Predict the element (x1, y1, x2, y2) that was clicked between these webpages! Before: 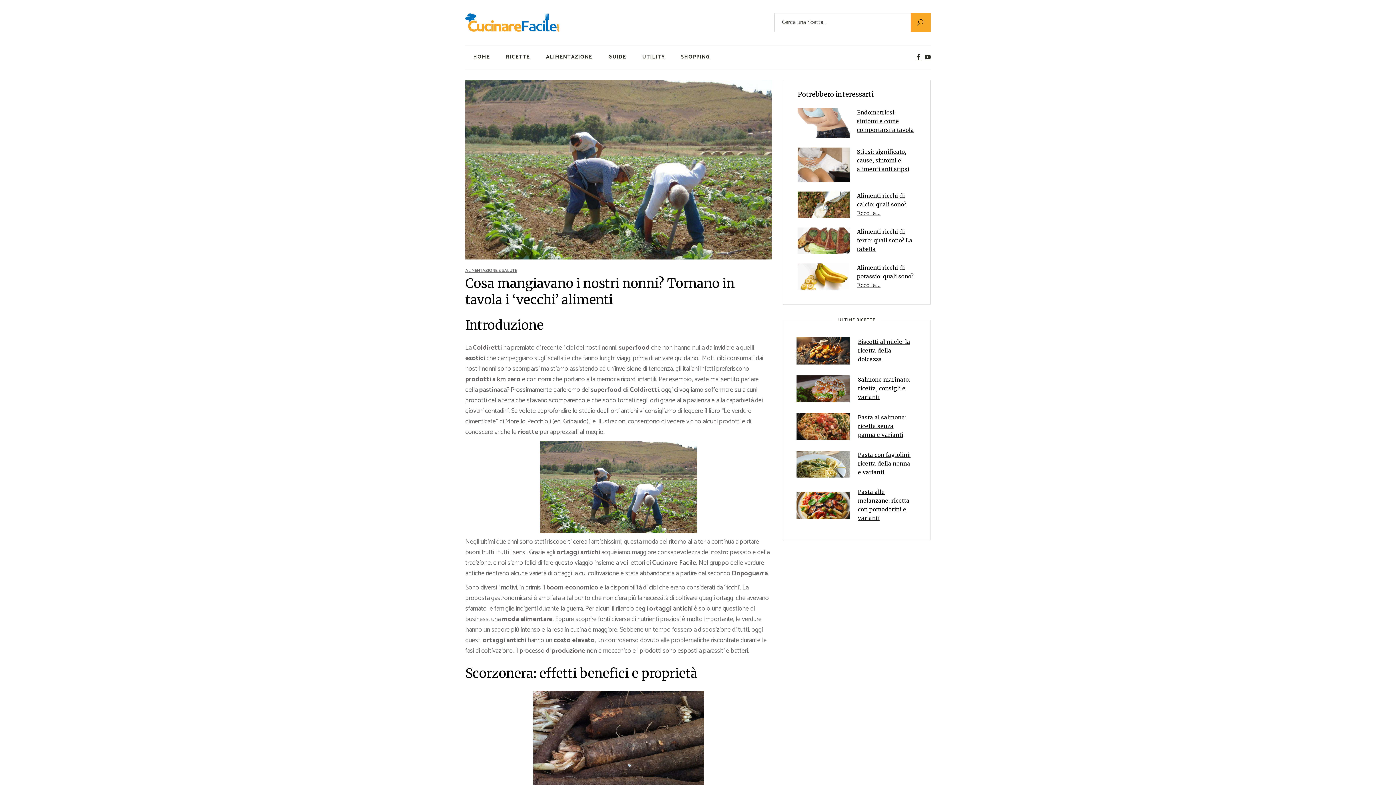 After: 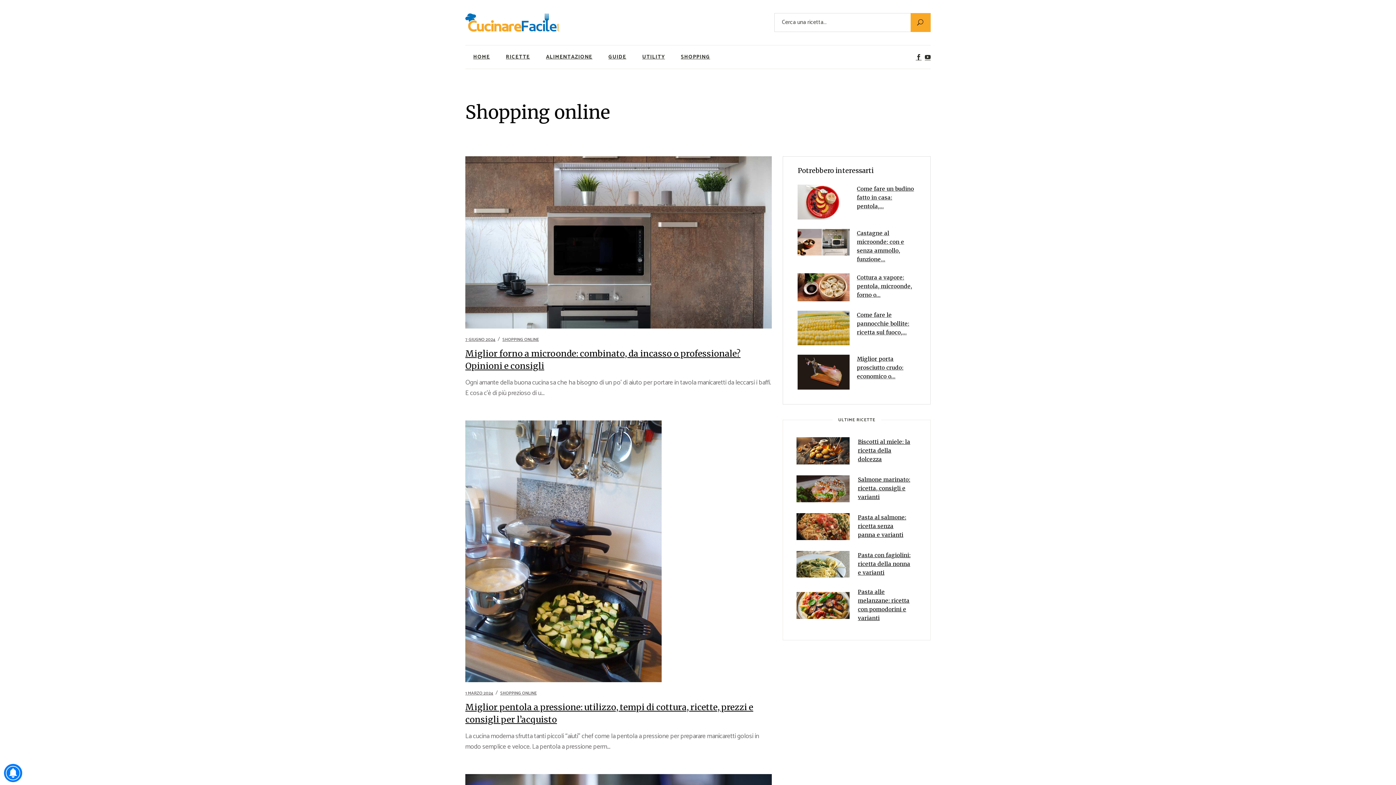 Action: label: SHOPPING bbox: (681, 45, 710, 68)